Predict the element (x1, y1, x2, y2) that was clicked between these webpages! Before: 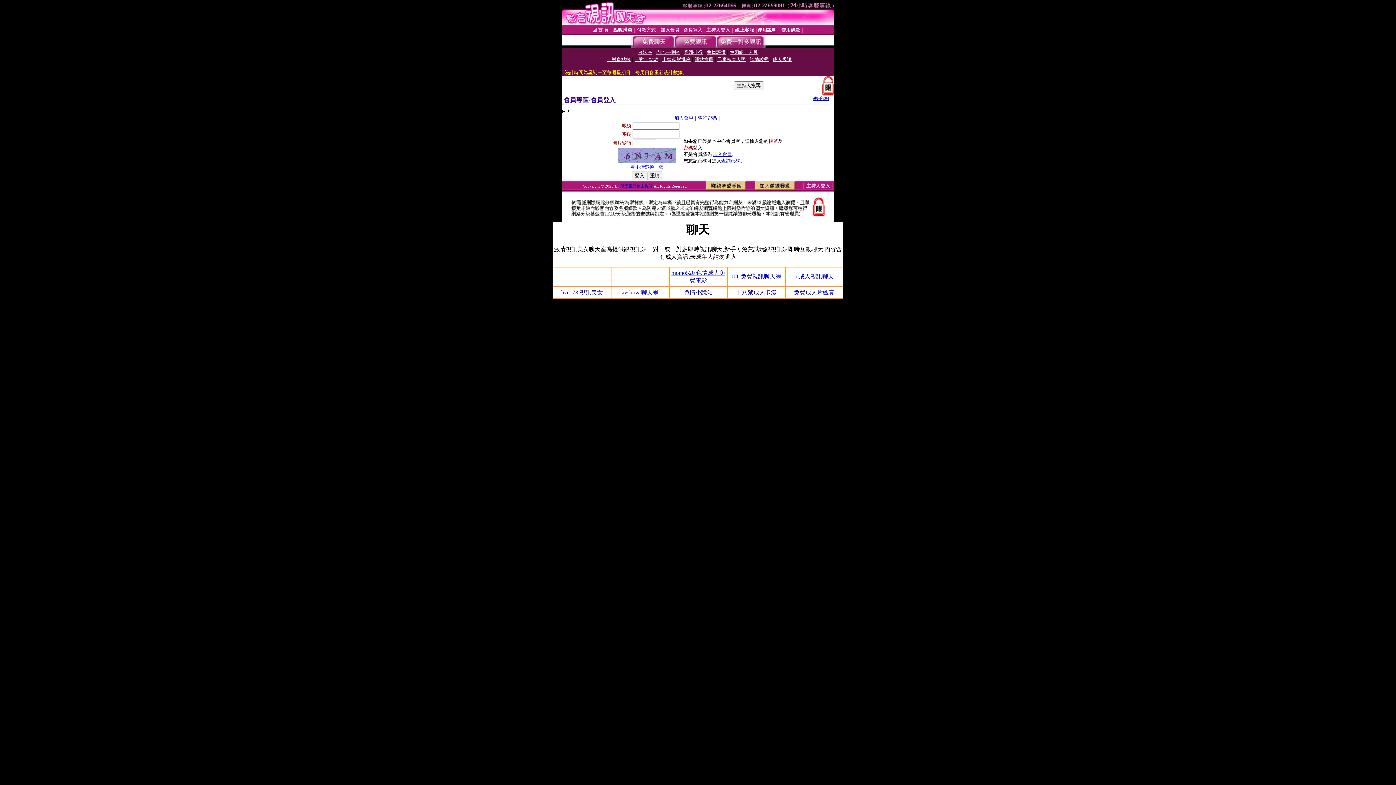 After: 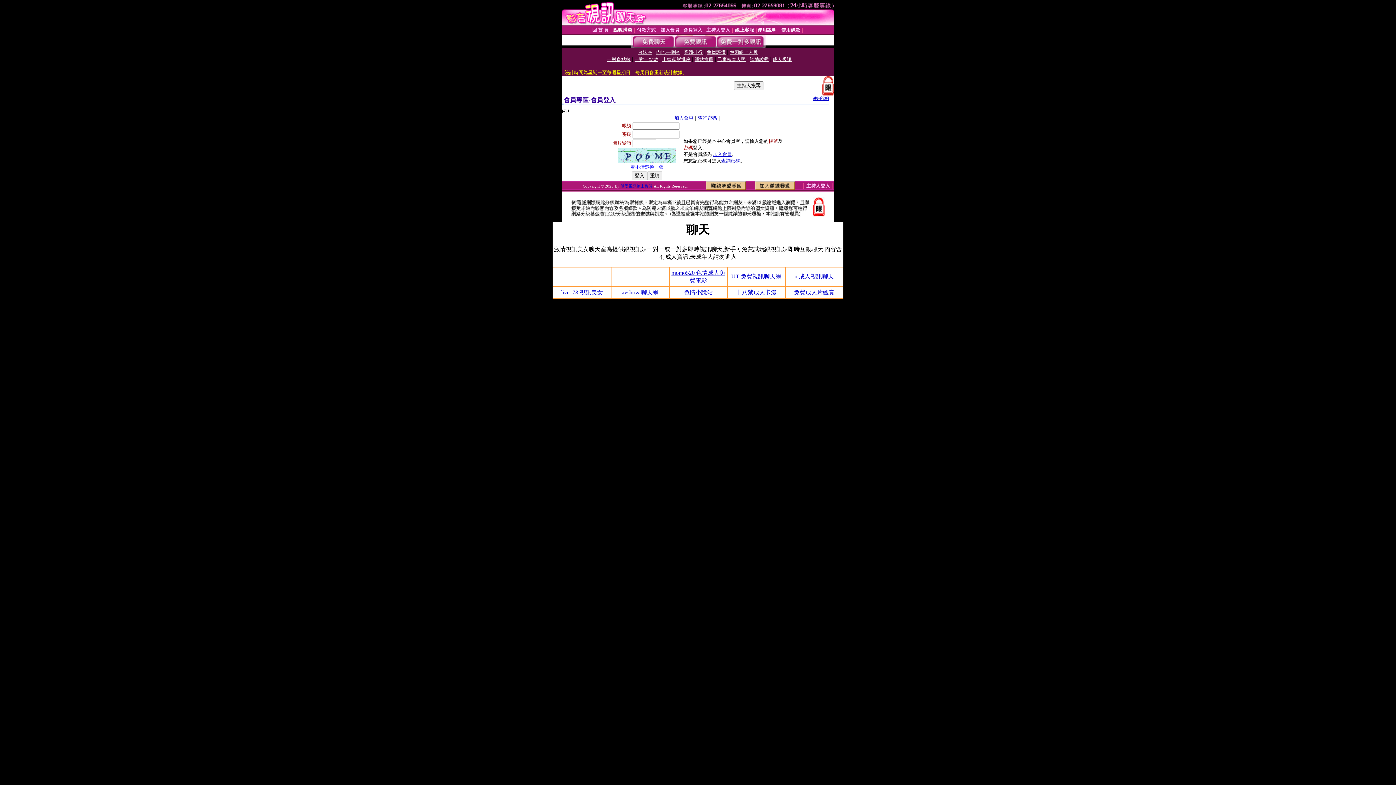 Action: bbox: (683, 27, 702, 32) label: 會員登入